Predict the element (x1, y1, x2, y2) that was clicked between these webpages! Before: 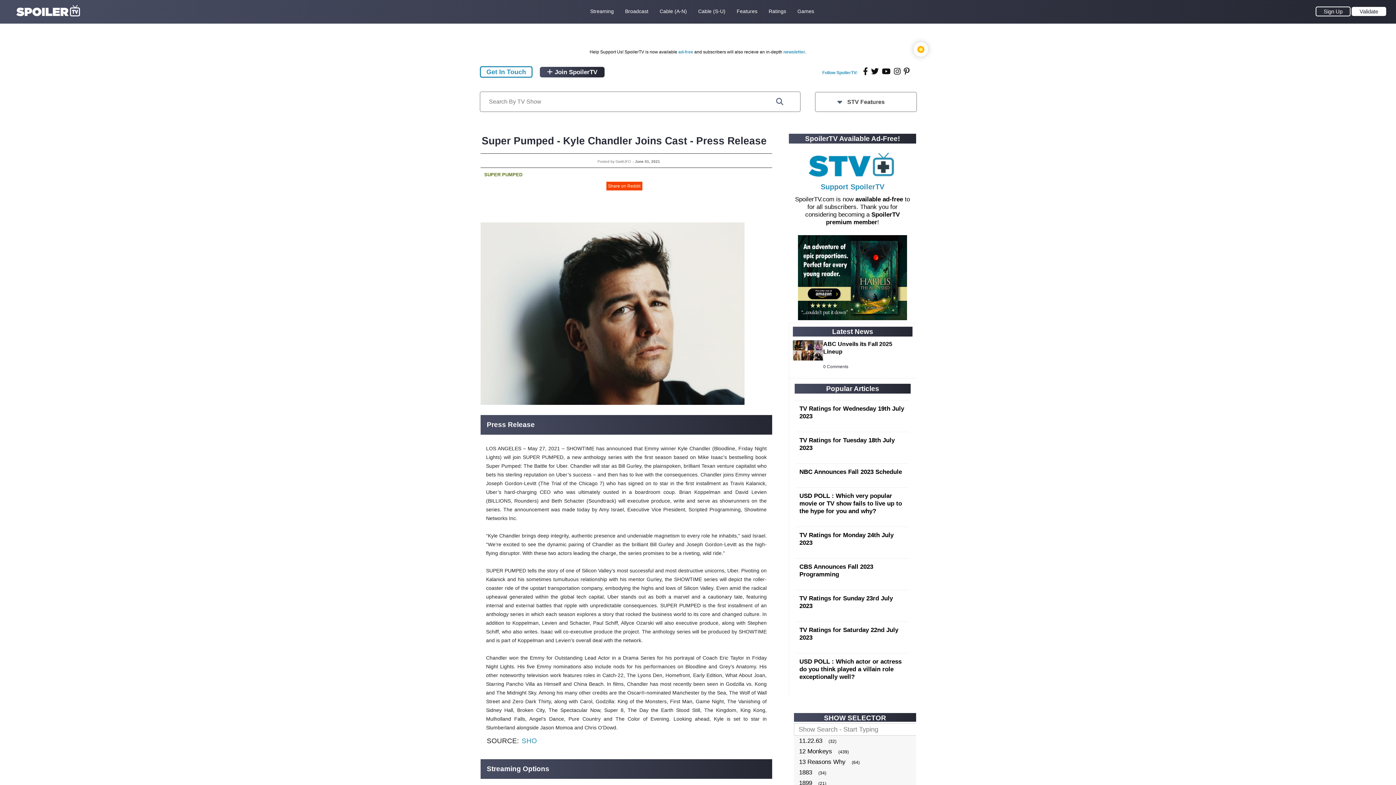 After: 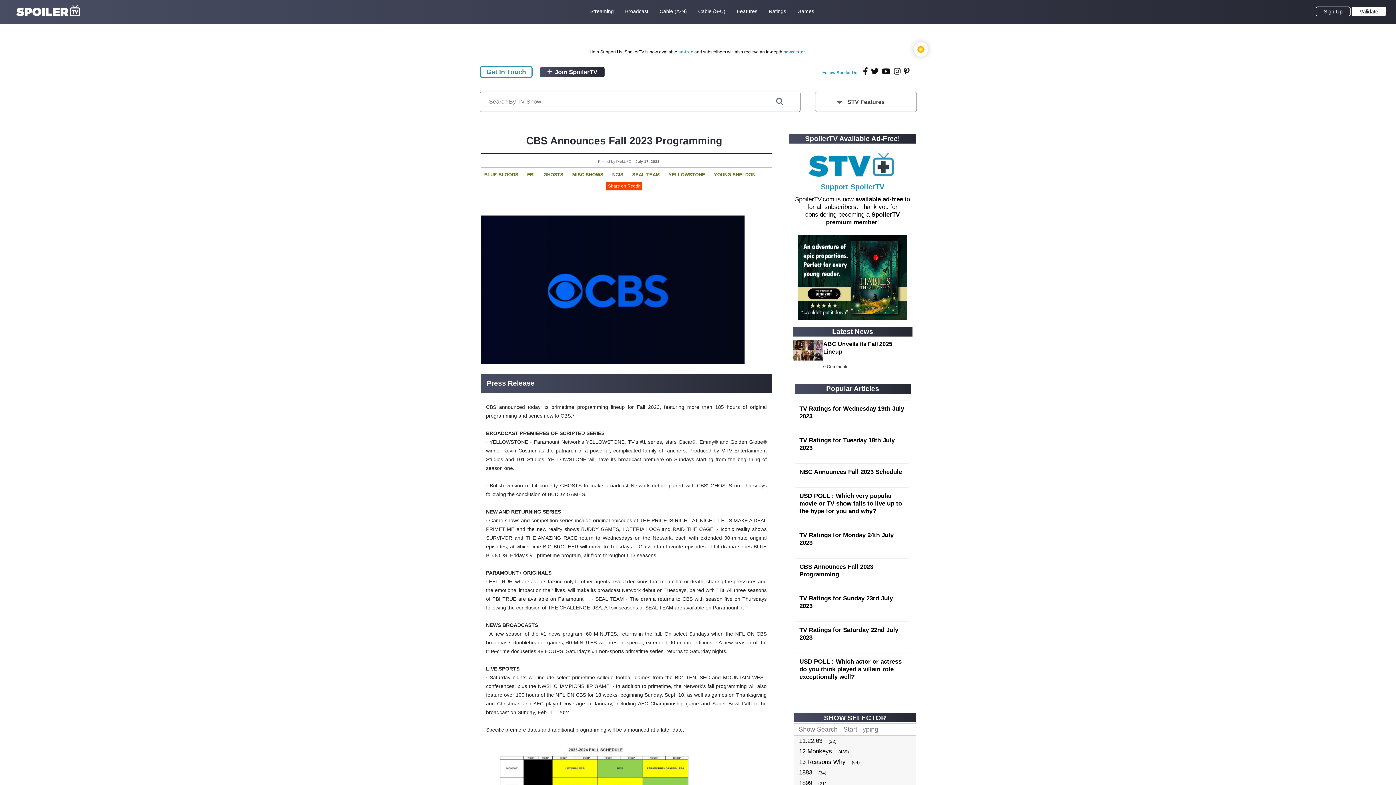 Action: bbox: (799, 563, 873, 578) label: CBS Announces Fall 2023 Programming